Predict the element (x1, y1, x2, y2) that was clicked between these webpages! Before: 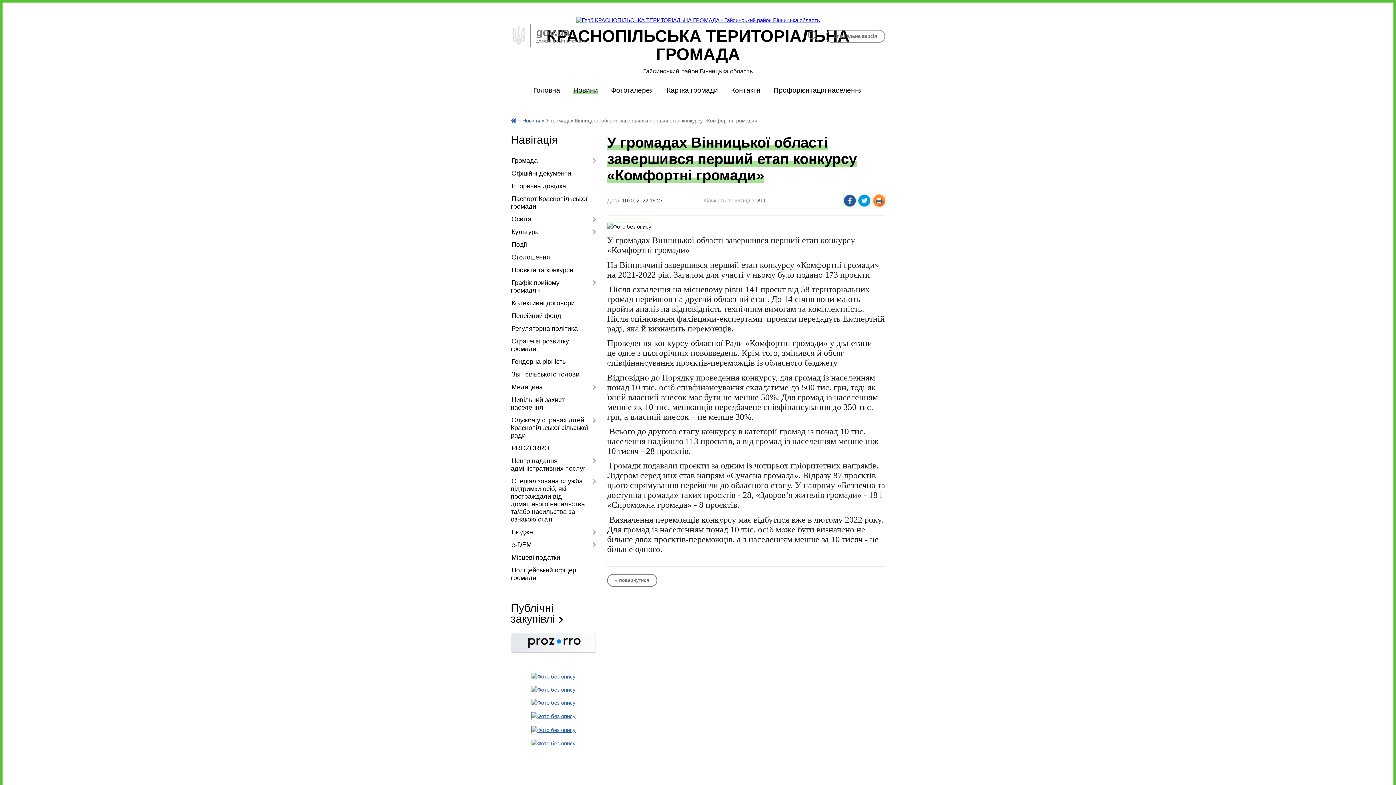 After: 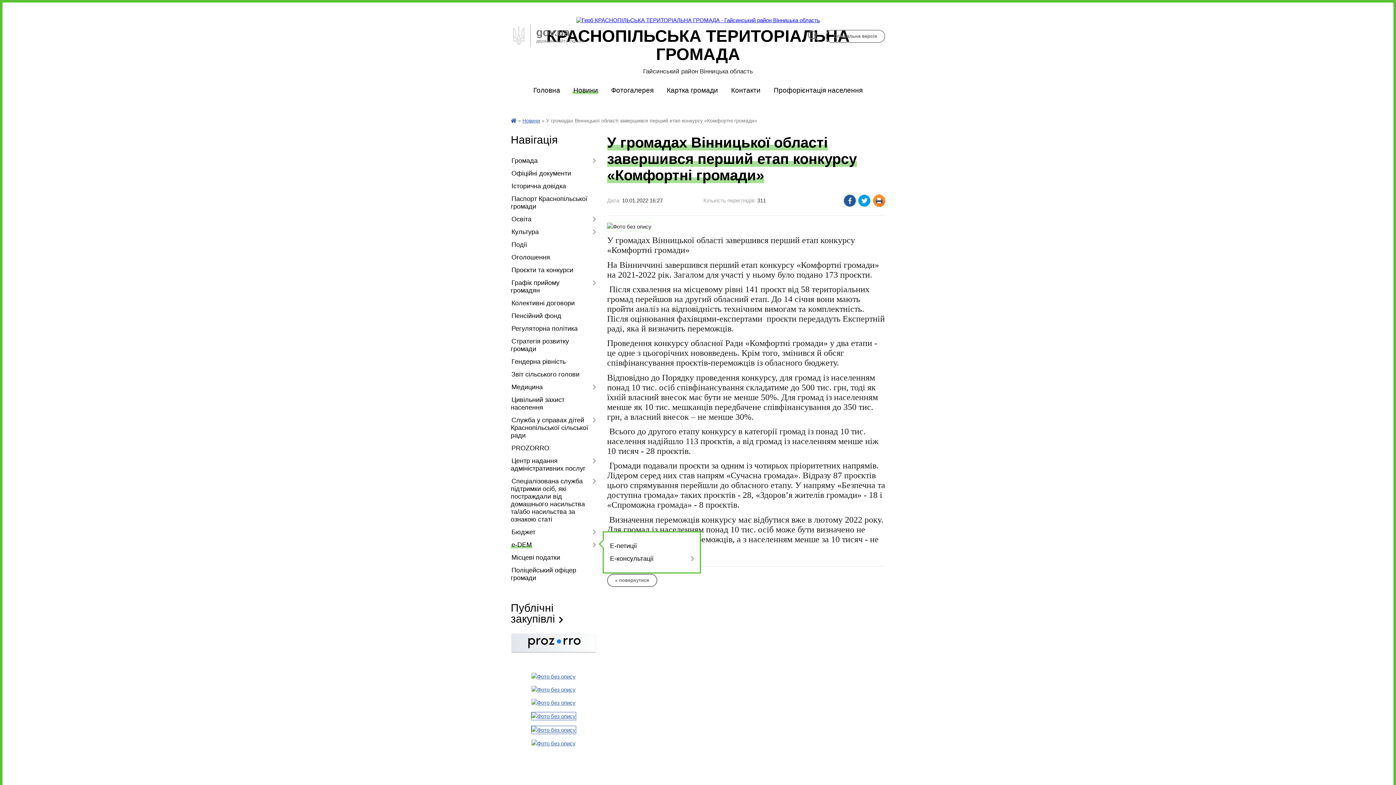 Action: bbox: (510, 538, 596, 551) label: е-DEM